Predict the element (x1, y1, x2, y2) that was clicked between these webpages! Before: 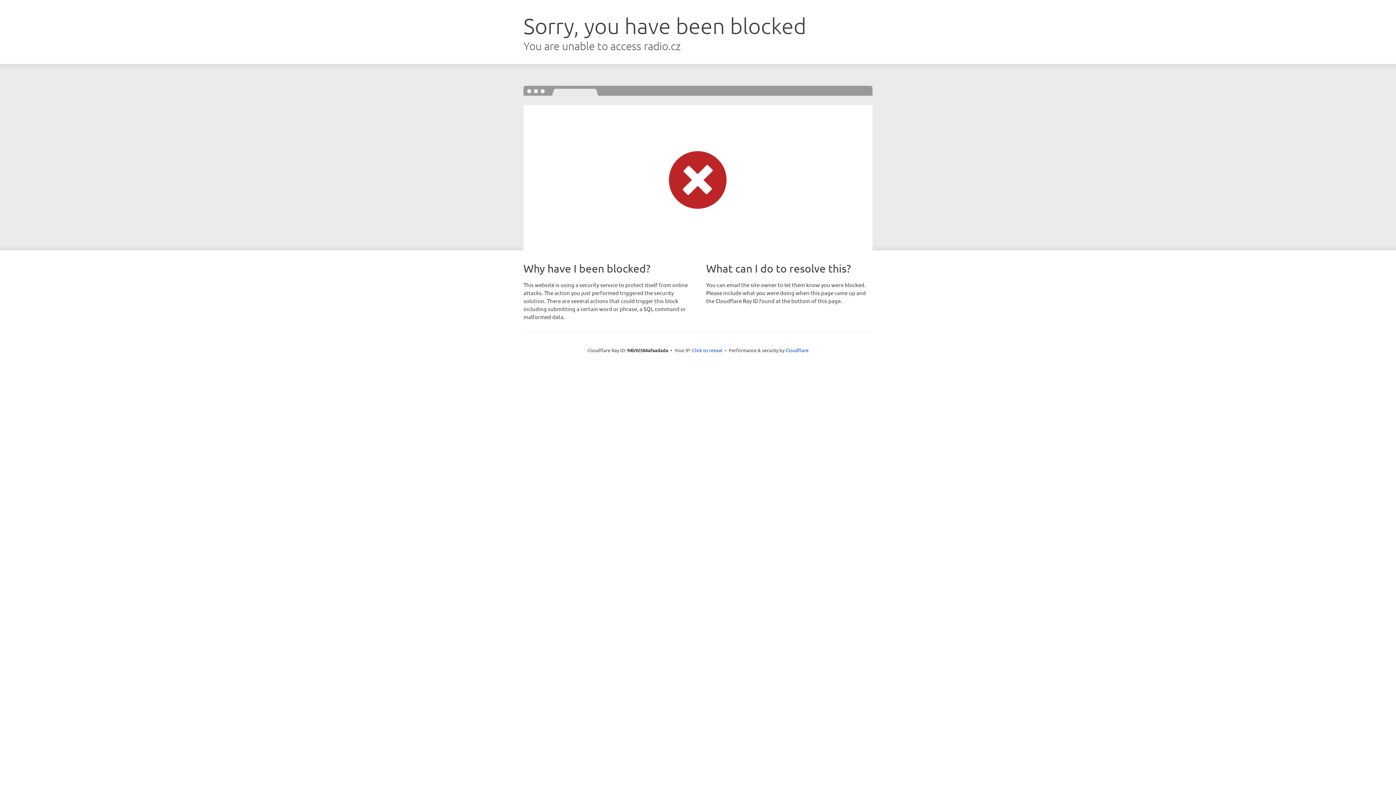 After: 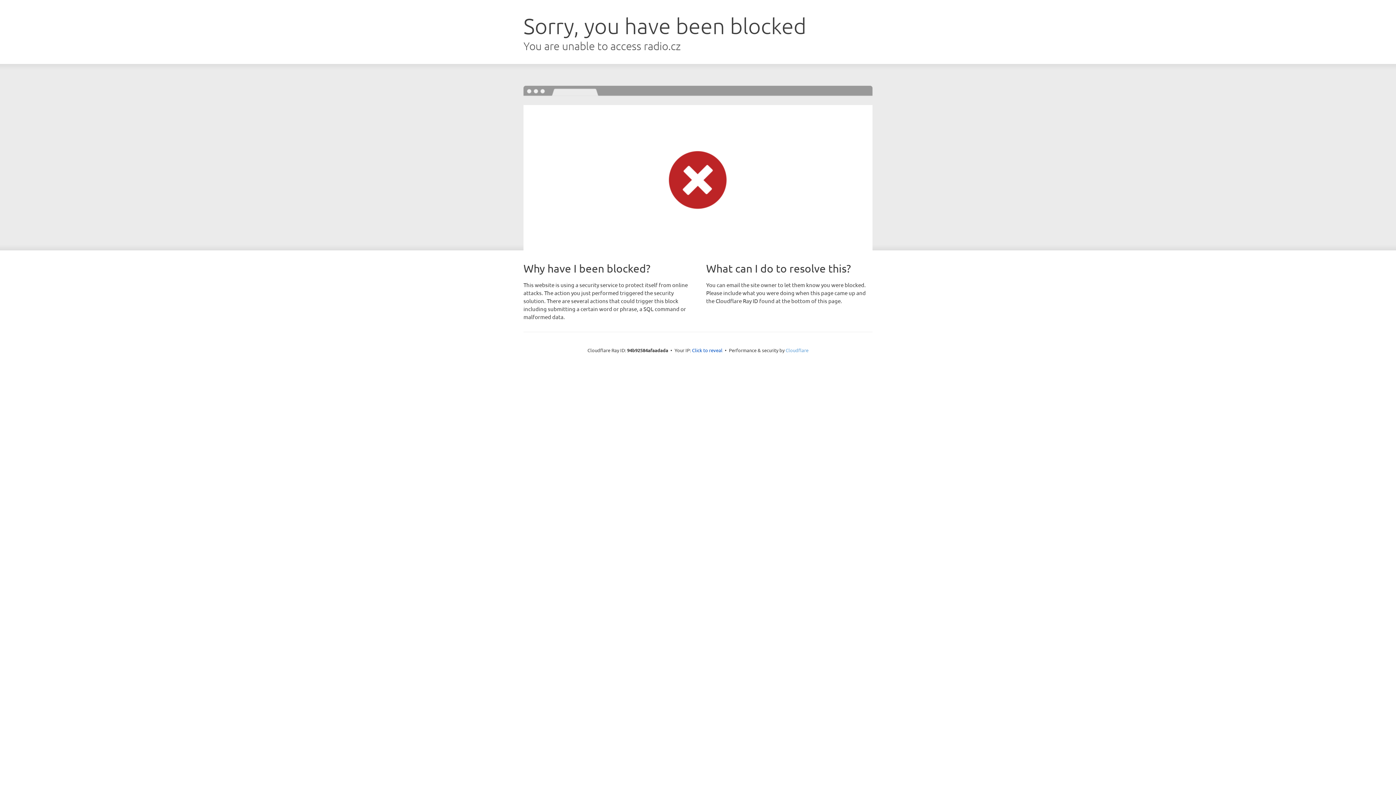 Action: label: Cloudflare bbox: (785, 347, 808, 353)